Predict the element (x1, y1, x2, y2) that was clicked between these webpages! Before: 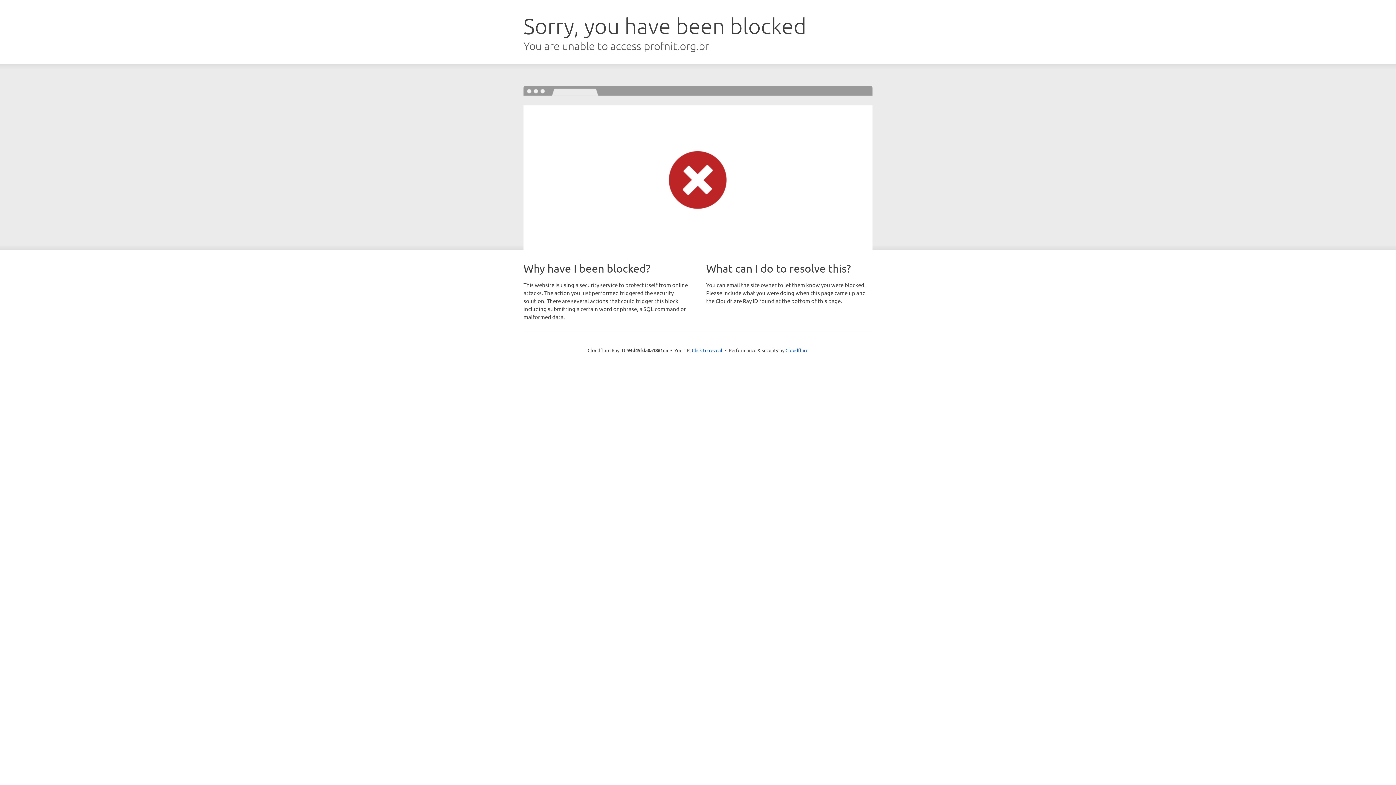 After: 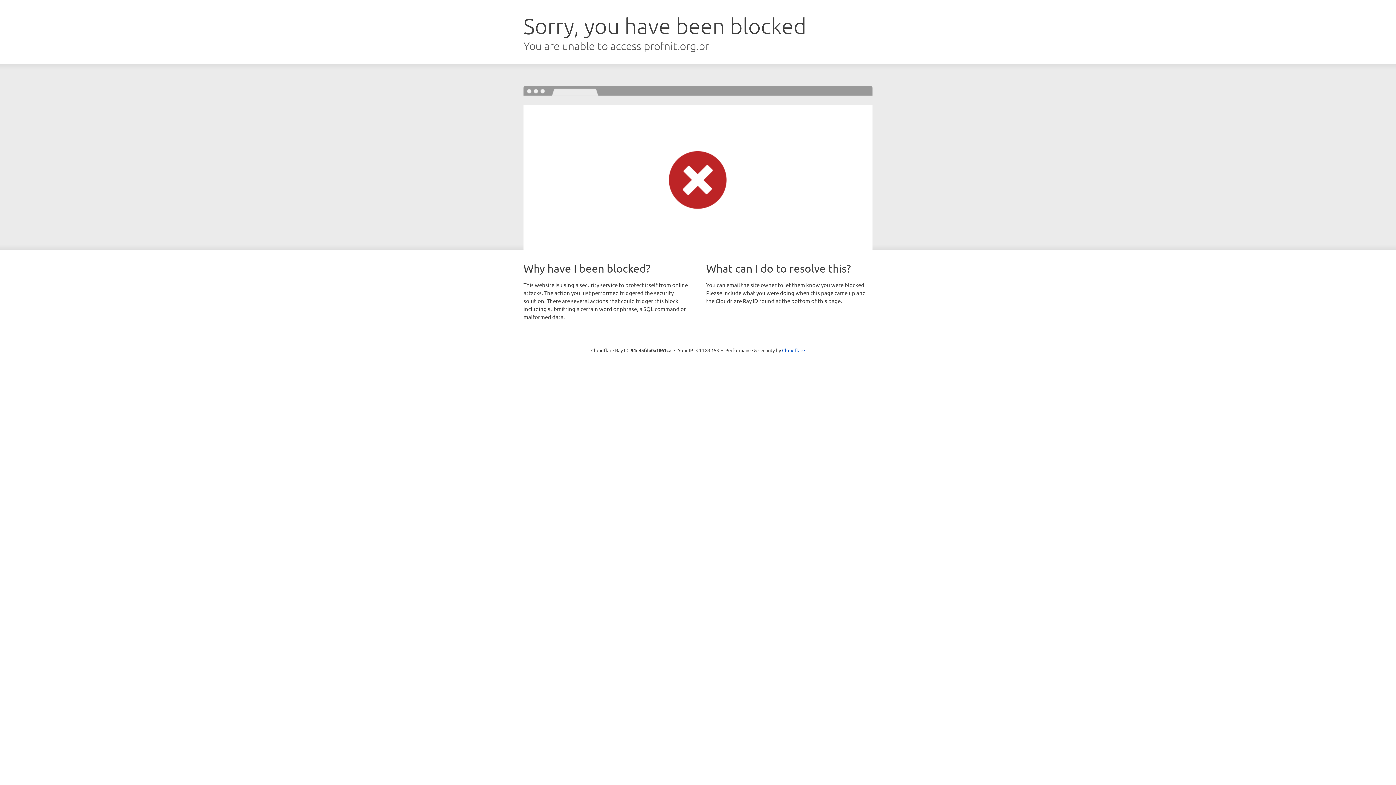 Action: bbox: (692, 346, 722, 353) label: Click to reveal